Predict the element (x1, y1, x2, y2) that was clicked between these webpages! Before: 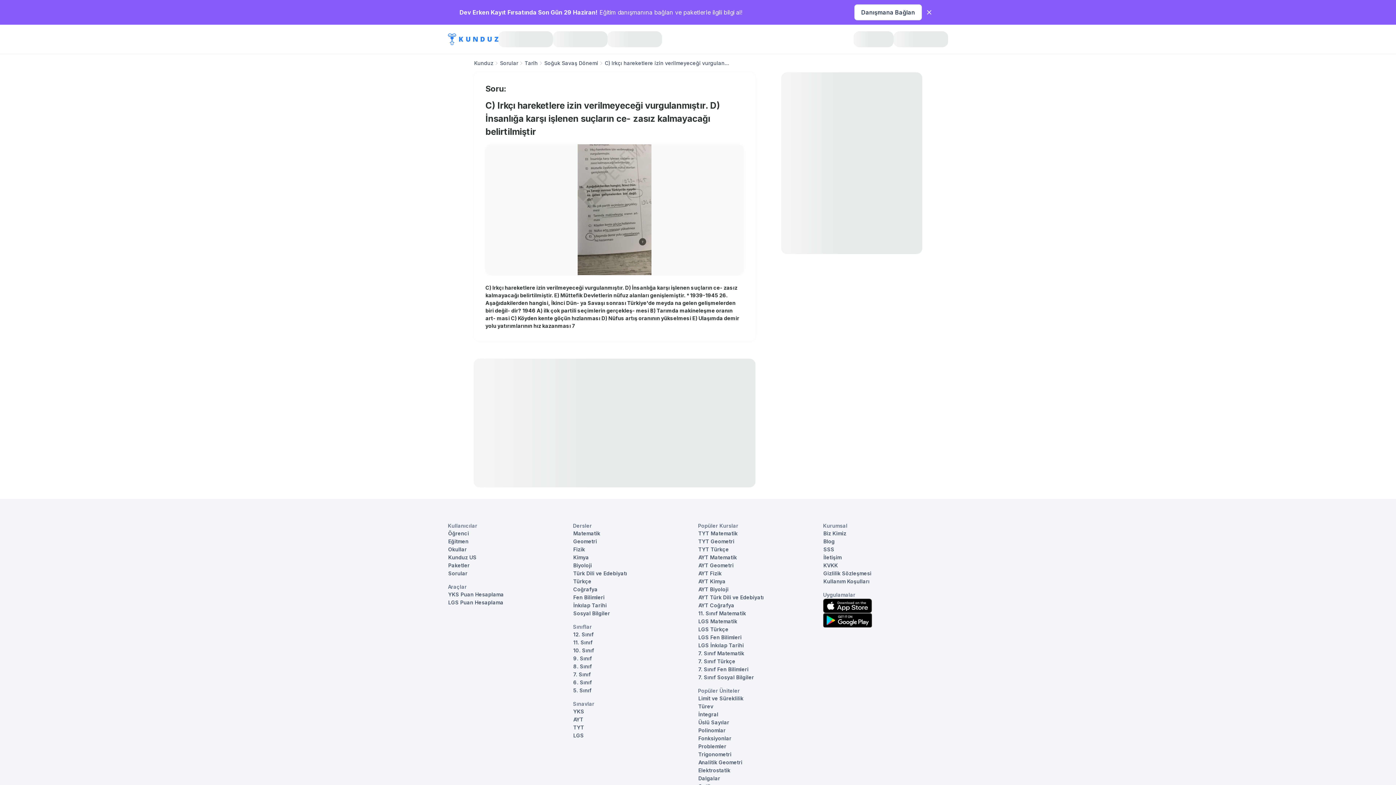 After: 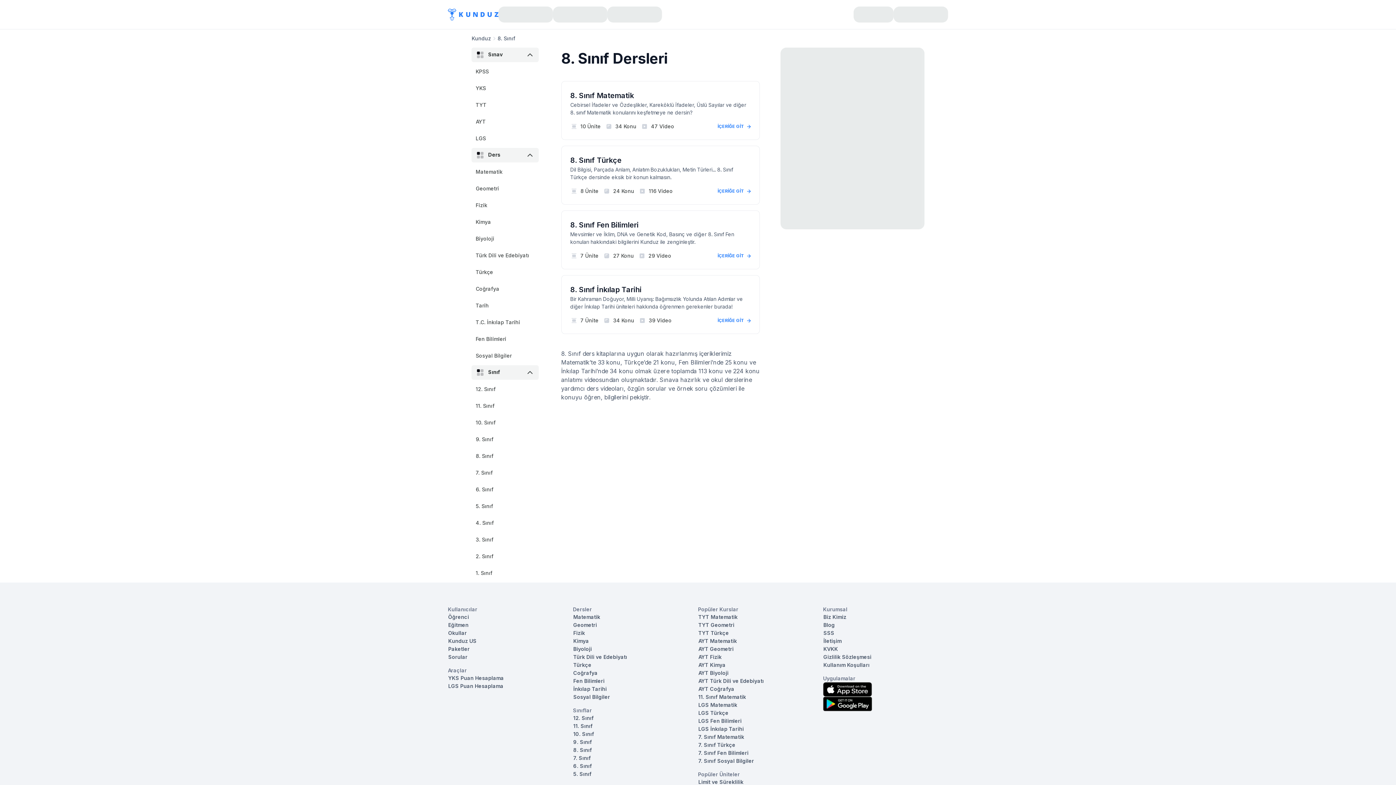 Action: label: 8. Sınıf bbox: (573, 662, 592, 670)